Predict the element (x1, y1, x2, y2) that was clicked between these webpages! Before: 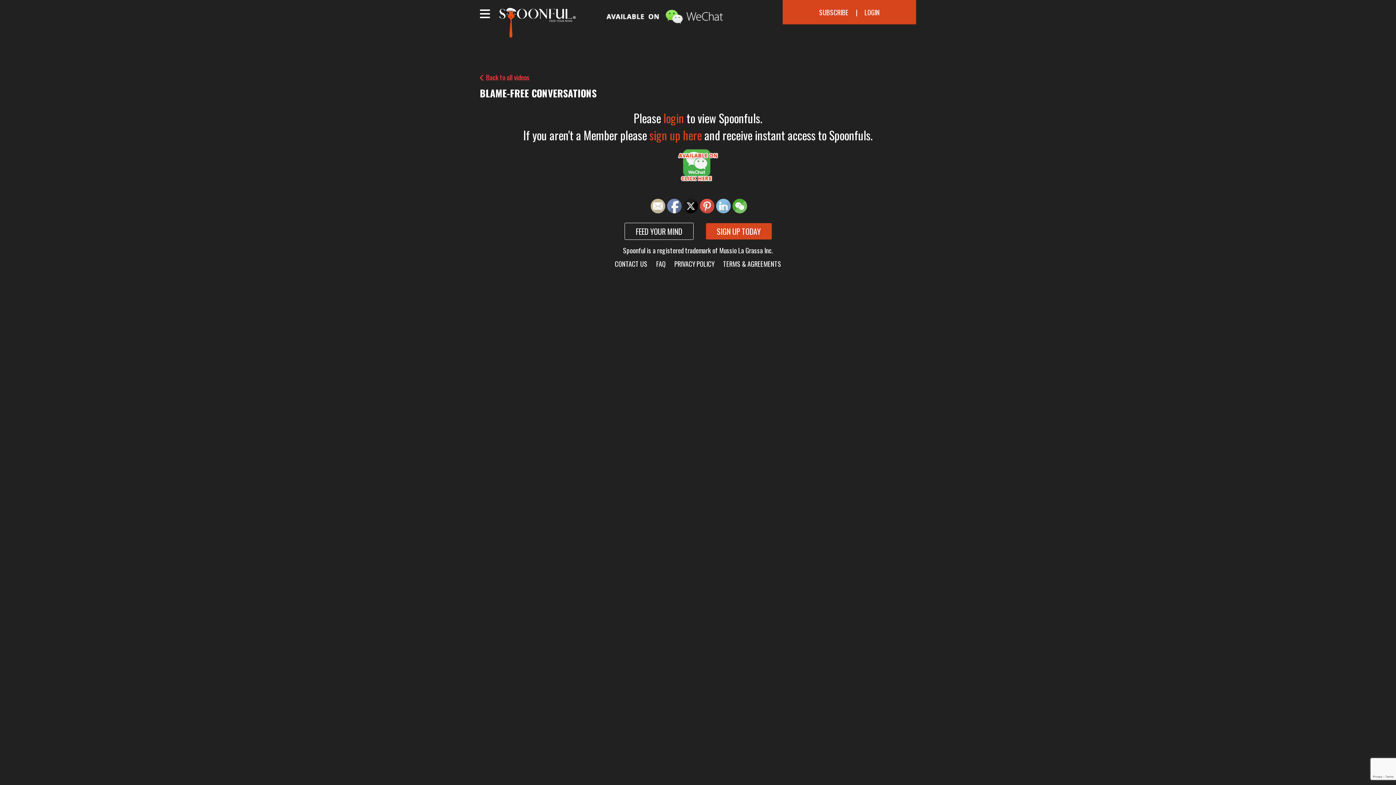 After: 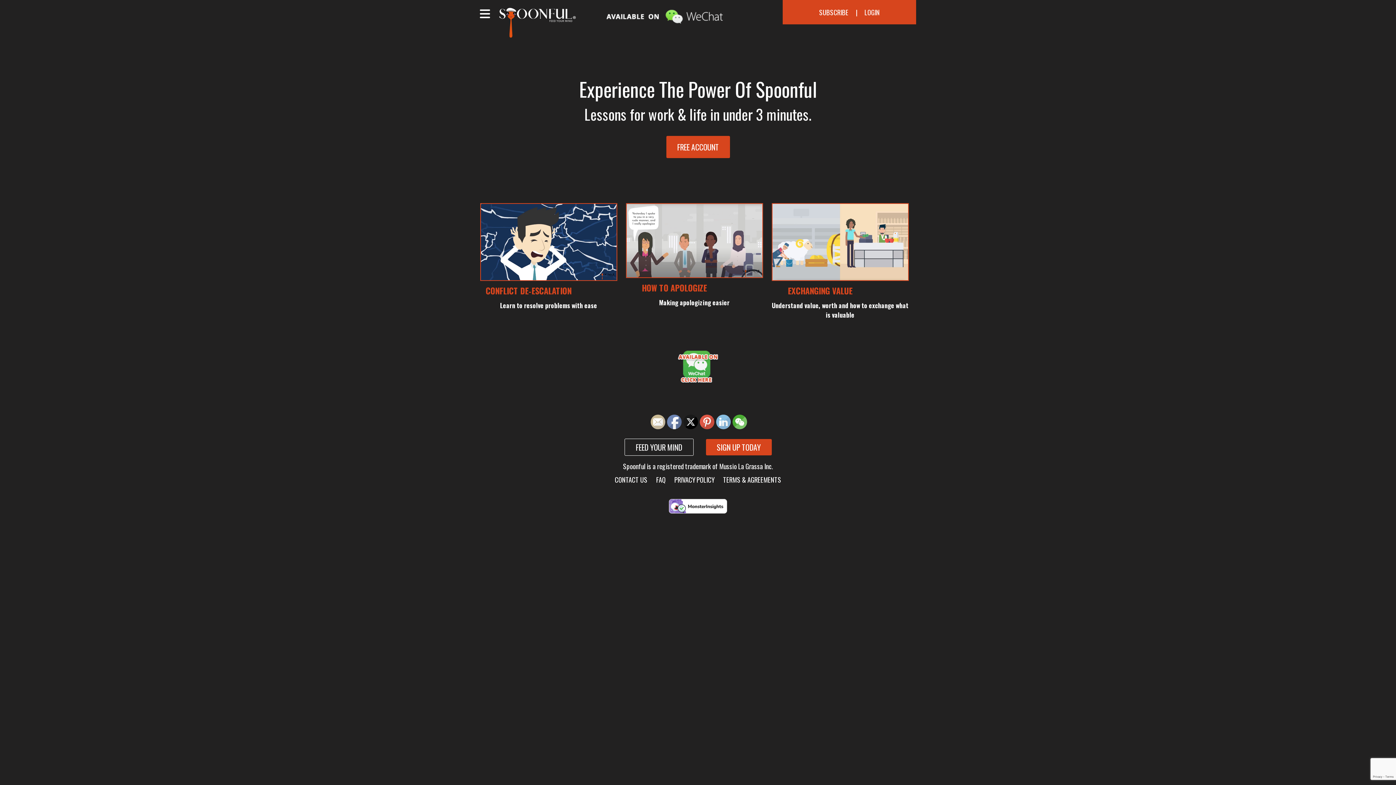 Action: bbox: (498, 30, 583, 40)